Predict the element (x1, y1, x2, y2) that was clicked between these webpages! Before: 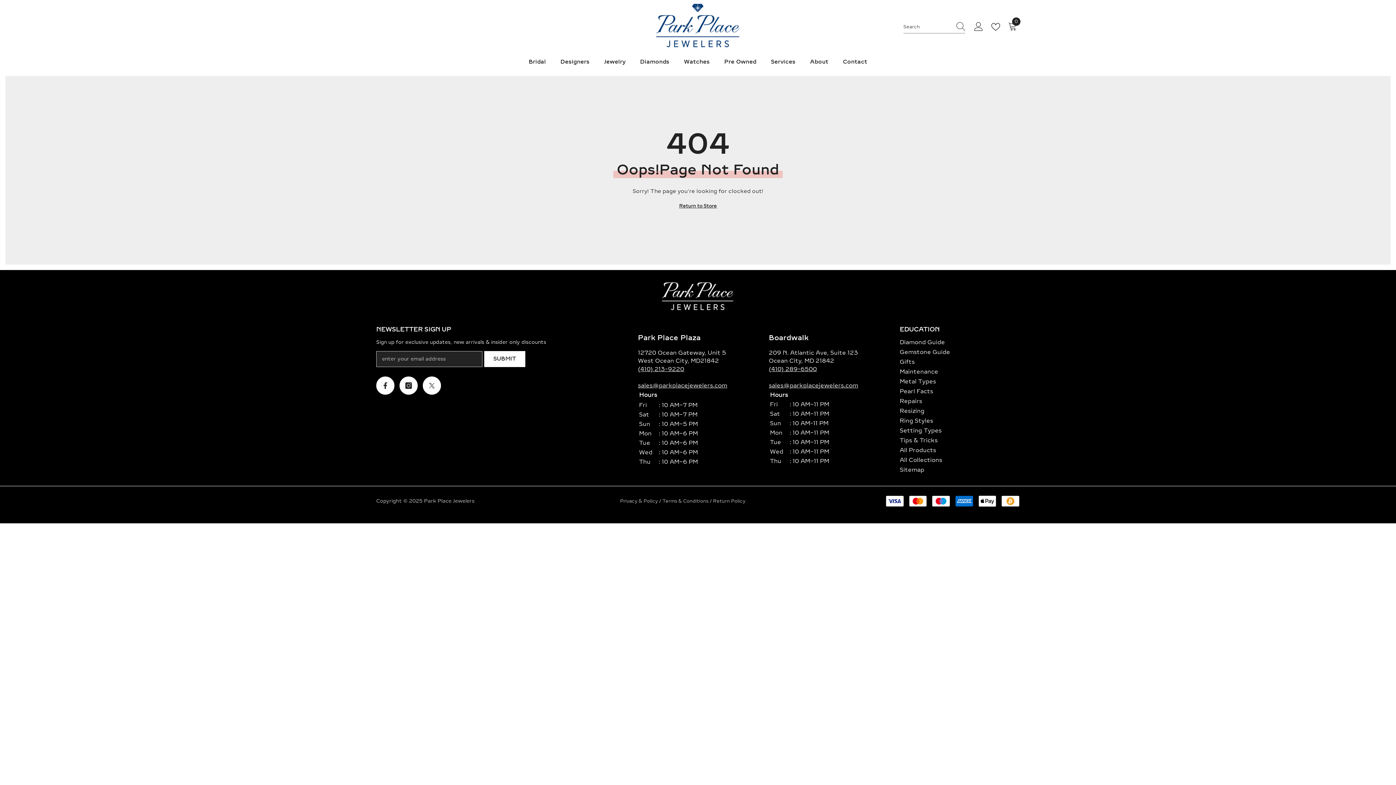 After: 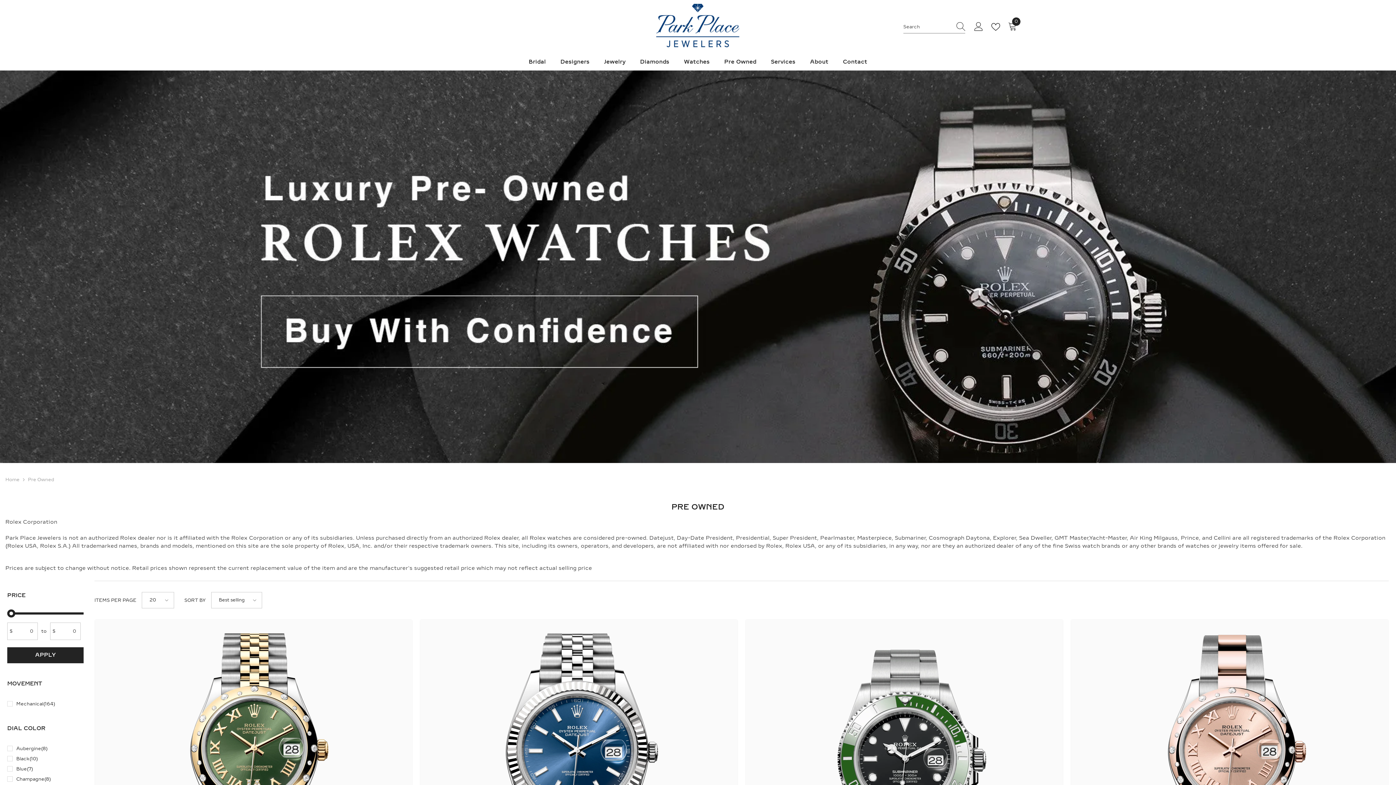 Action: label: Pre Owned bbox: (717, 58, 763, 70)